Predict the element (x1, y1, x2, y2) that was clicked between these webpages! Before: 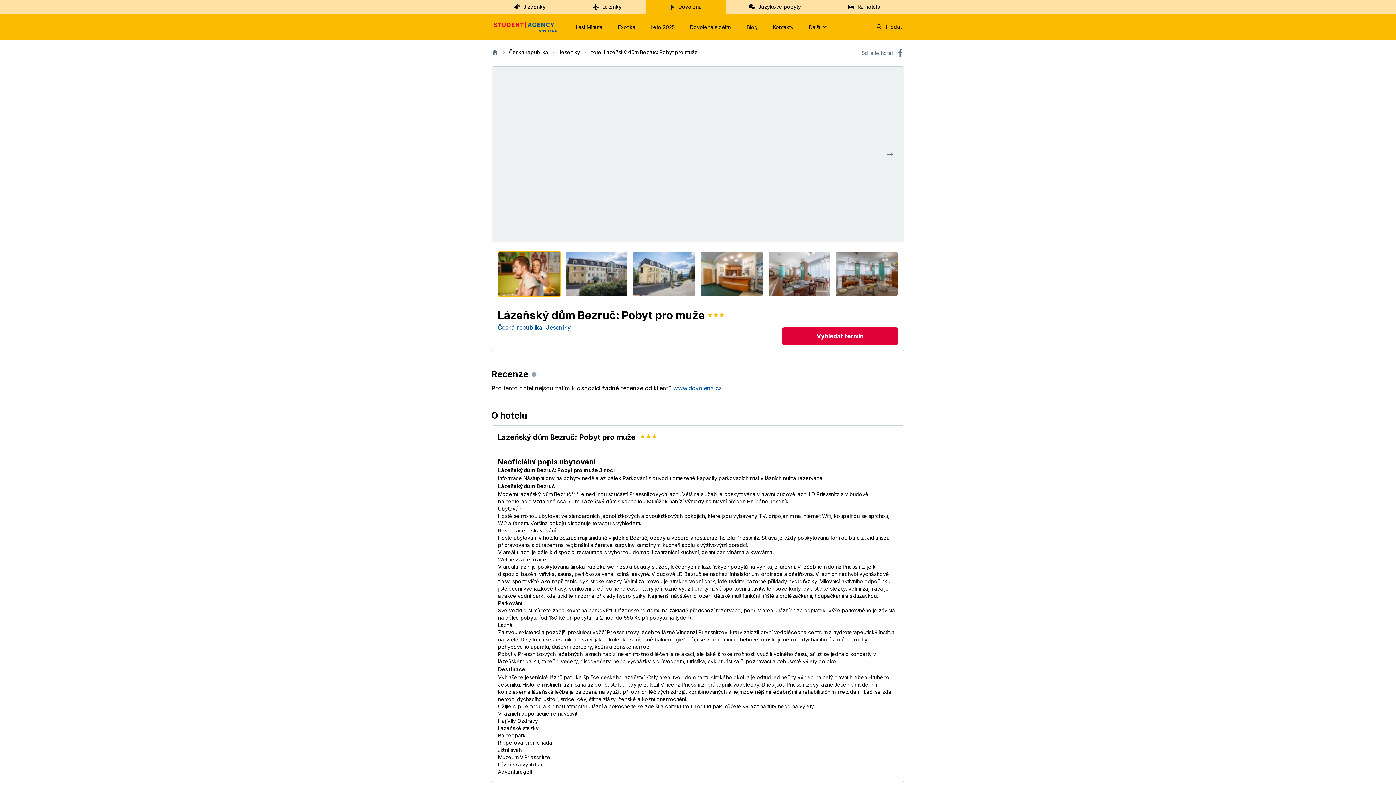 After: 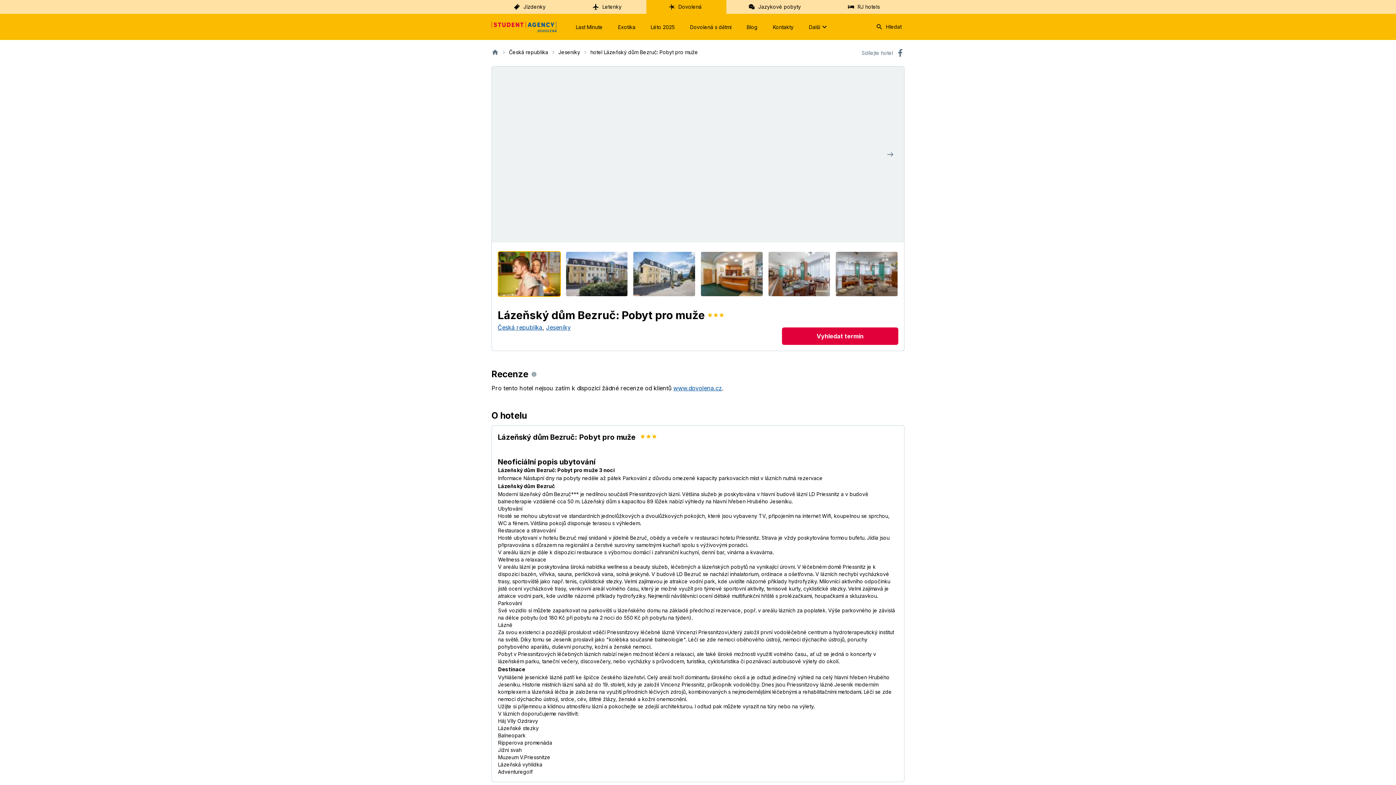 Action: label: Hledat bbox: (876, 18, 904, 35)